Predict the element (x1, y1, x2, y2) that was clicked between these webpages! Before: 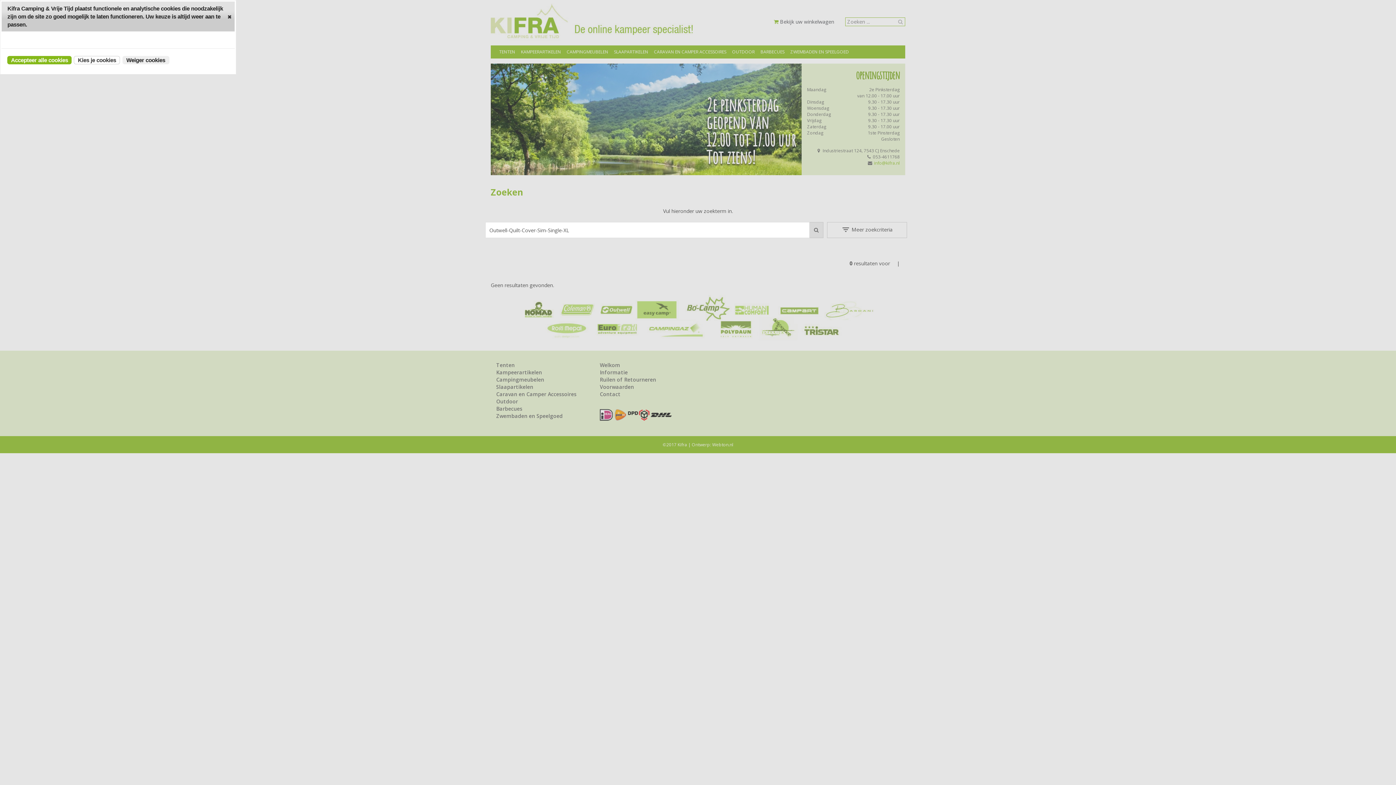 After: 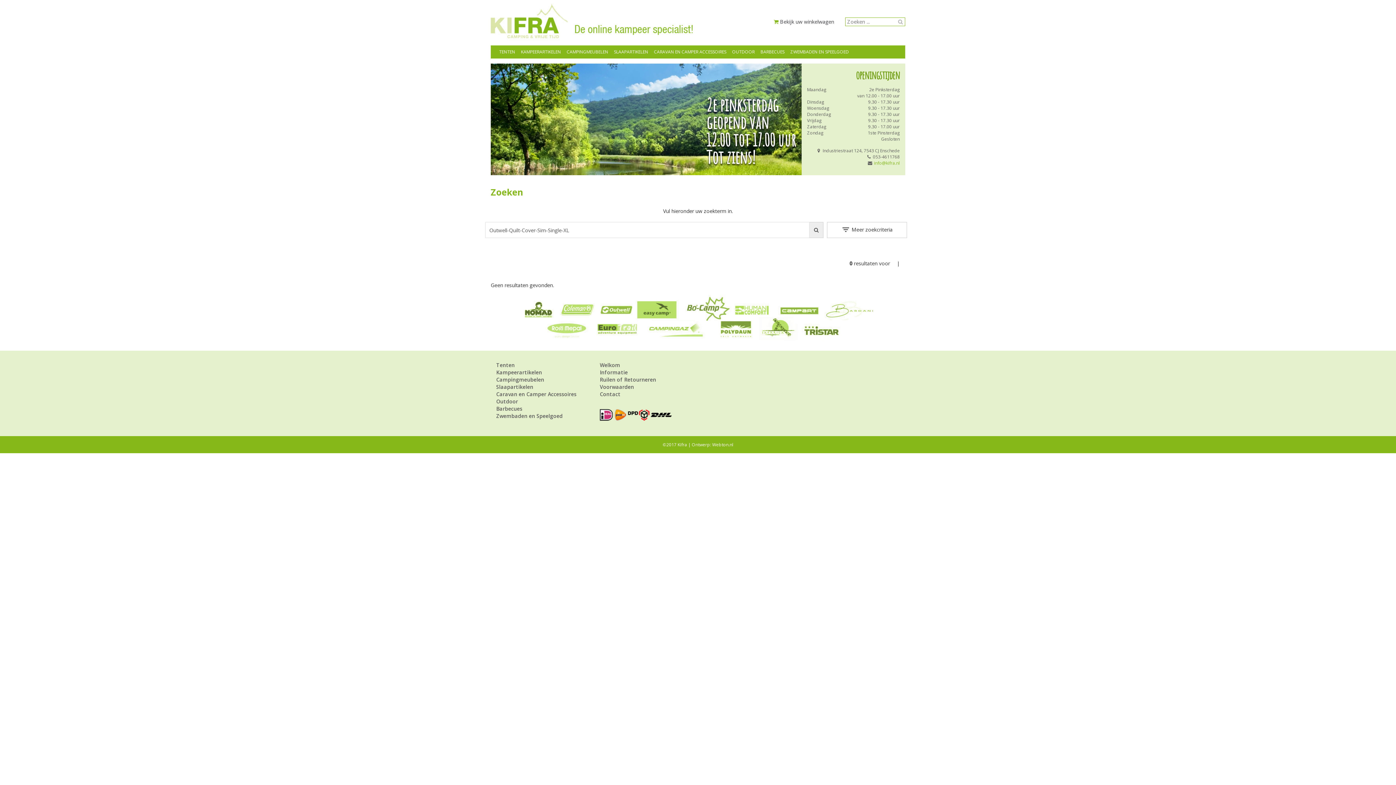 Action: bbox: (7, 56, 71, 64) label: Accepteer alle cookies